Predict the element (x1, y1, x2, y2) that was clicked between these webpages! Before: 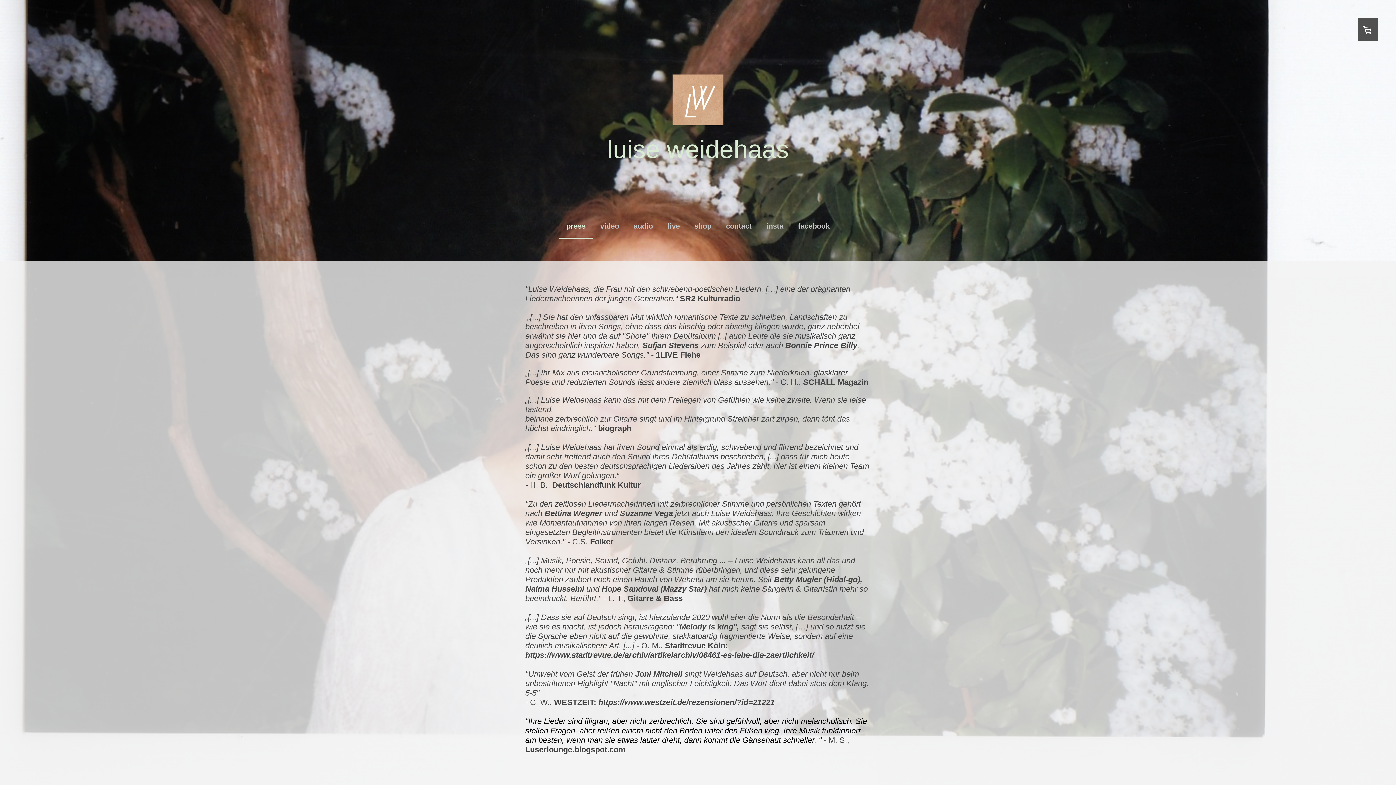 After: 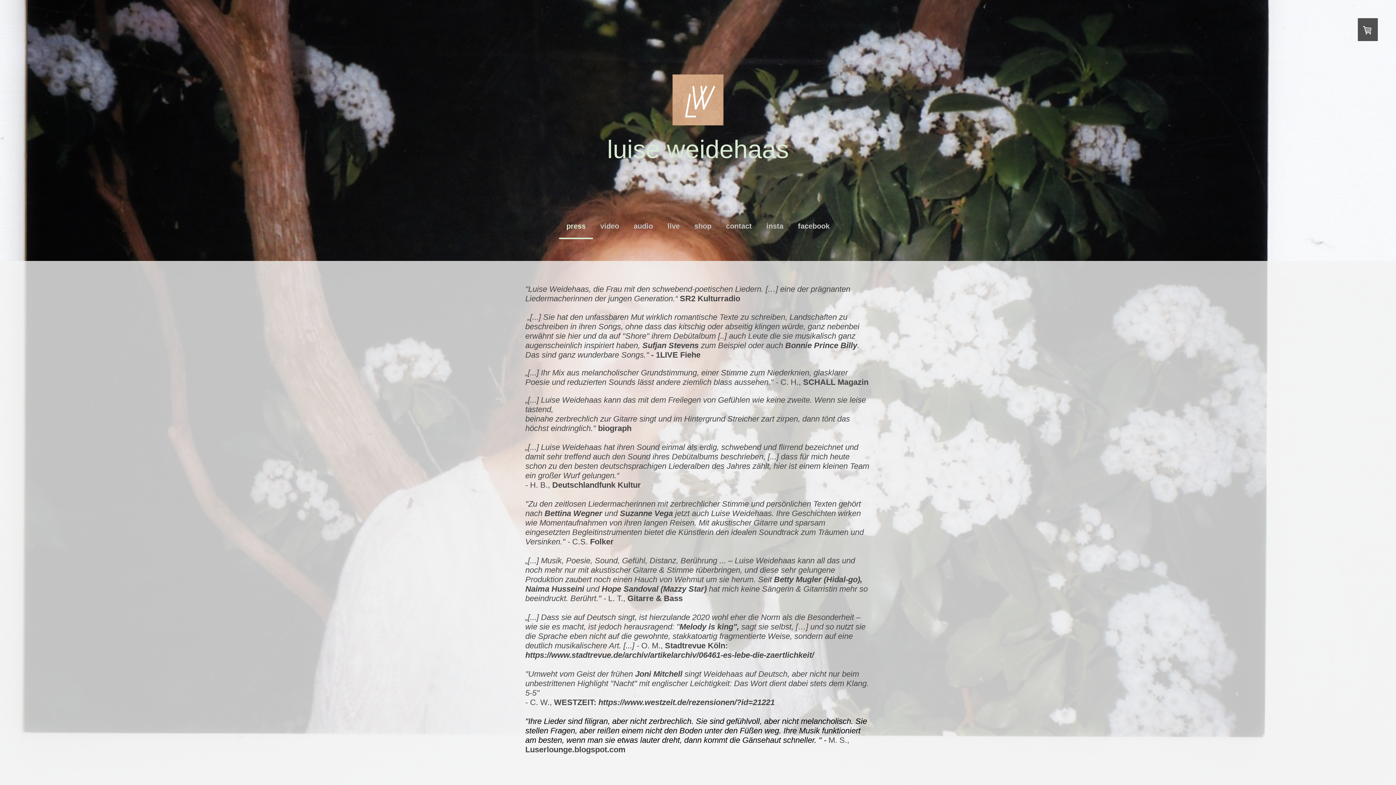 Action: label: luise weidehaas bbox: (525, 136, 870, 162)